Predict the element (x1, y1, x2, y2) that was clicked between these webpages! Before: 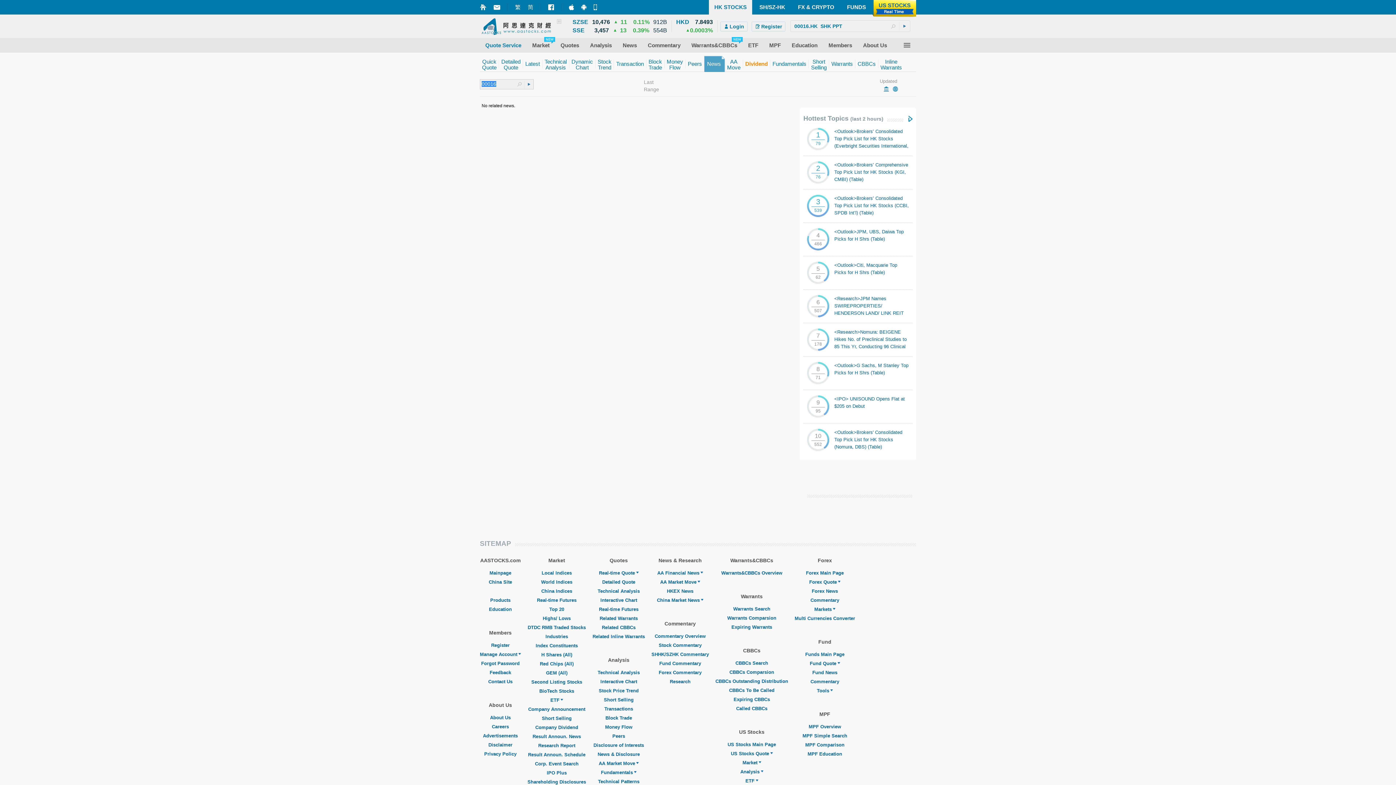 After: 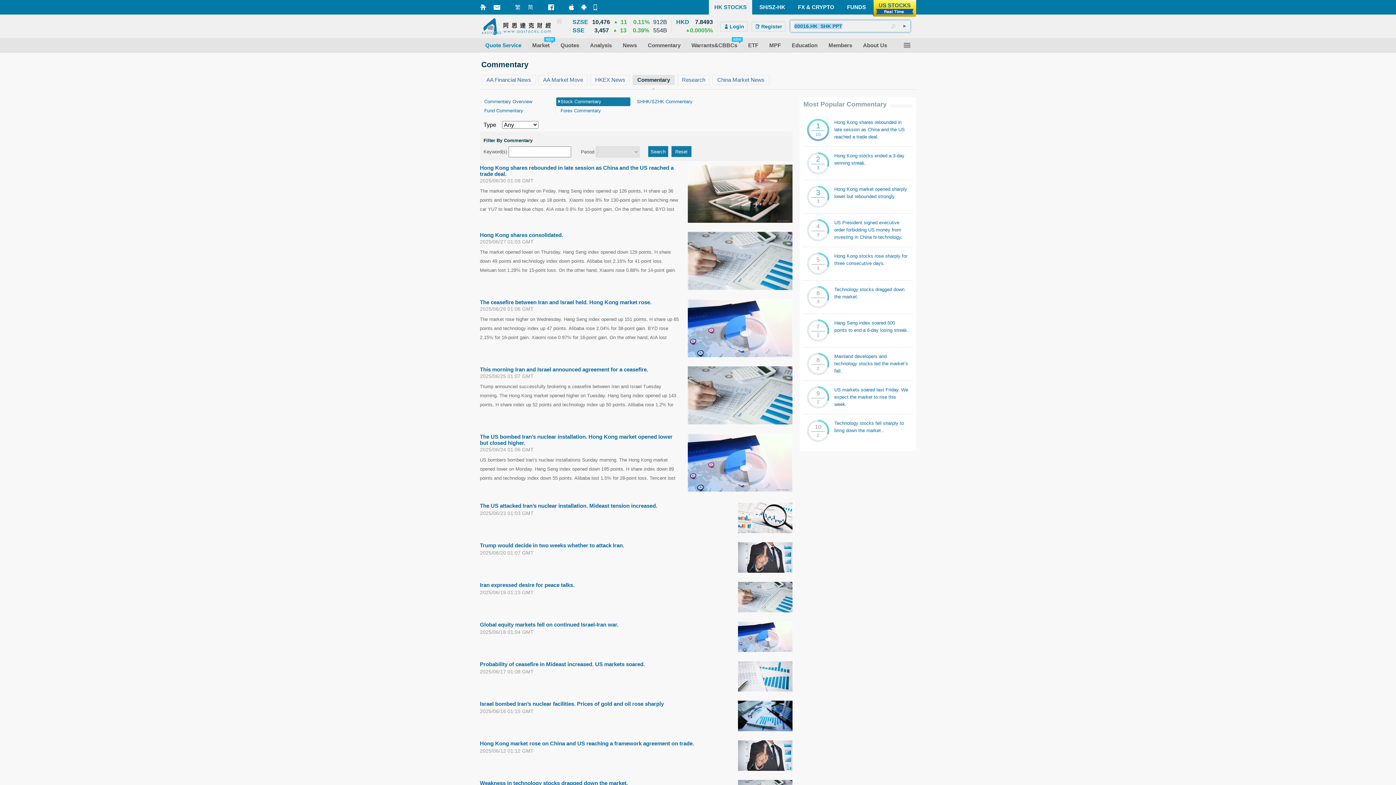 Action: bbox: (658, 642, 701, 648) label: Stock Commentary